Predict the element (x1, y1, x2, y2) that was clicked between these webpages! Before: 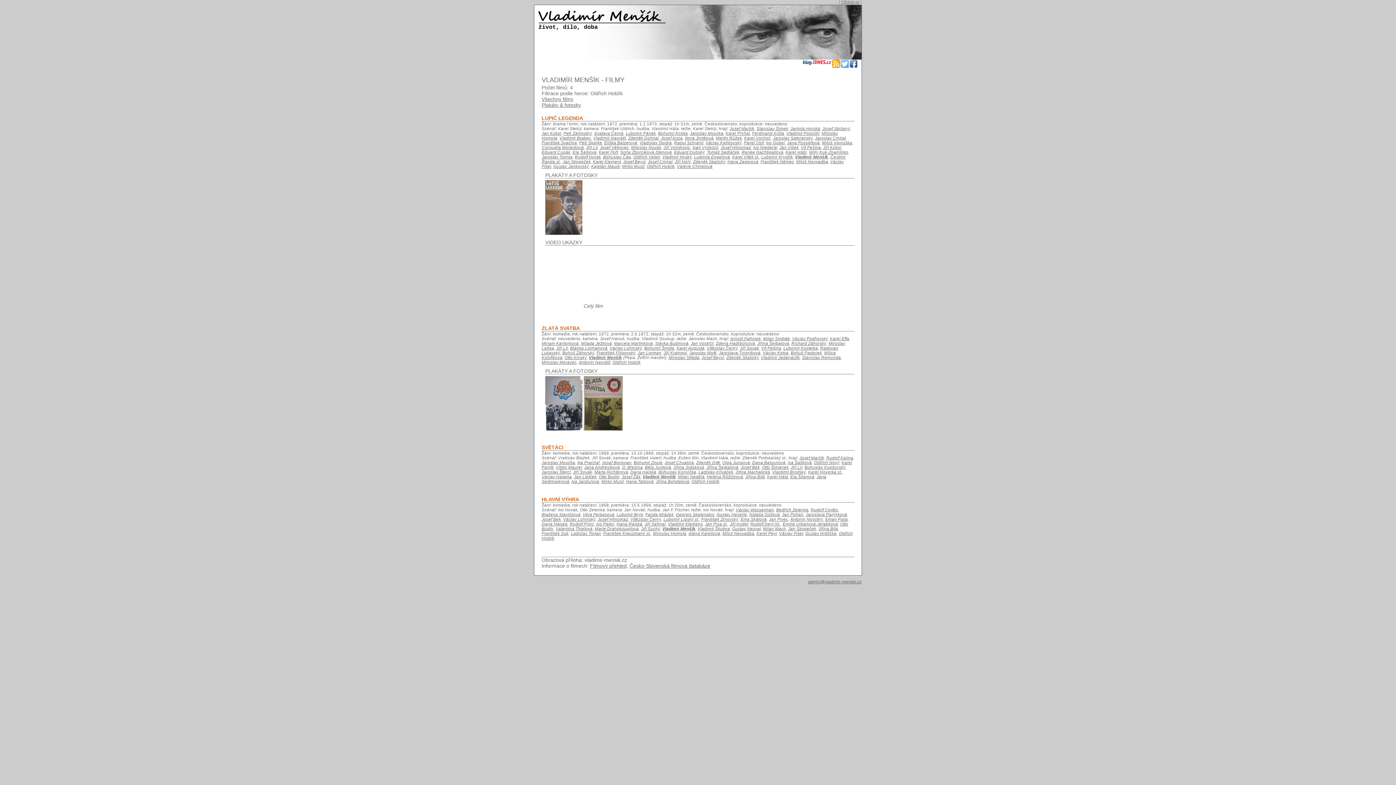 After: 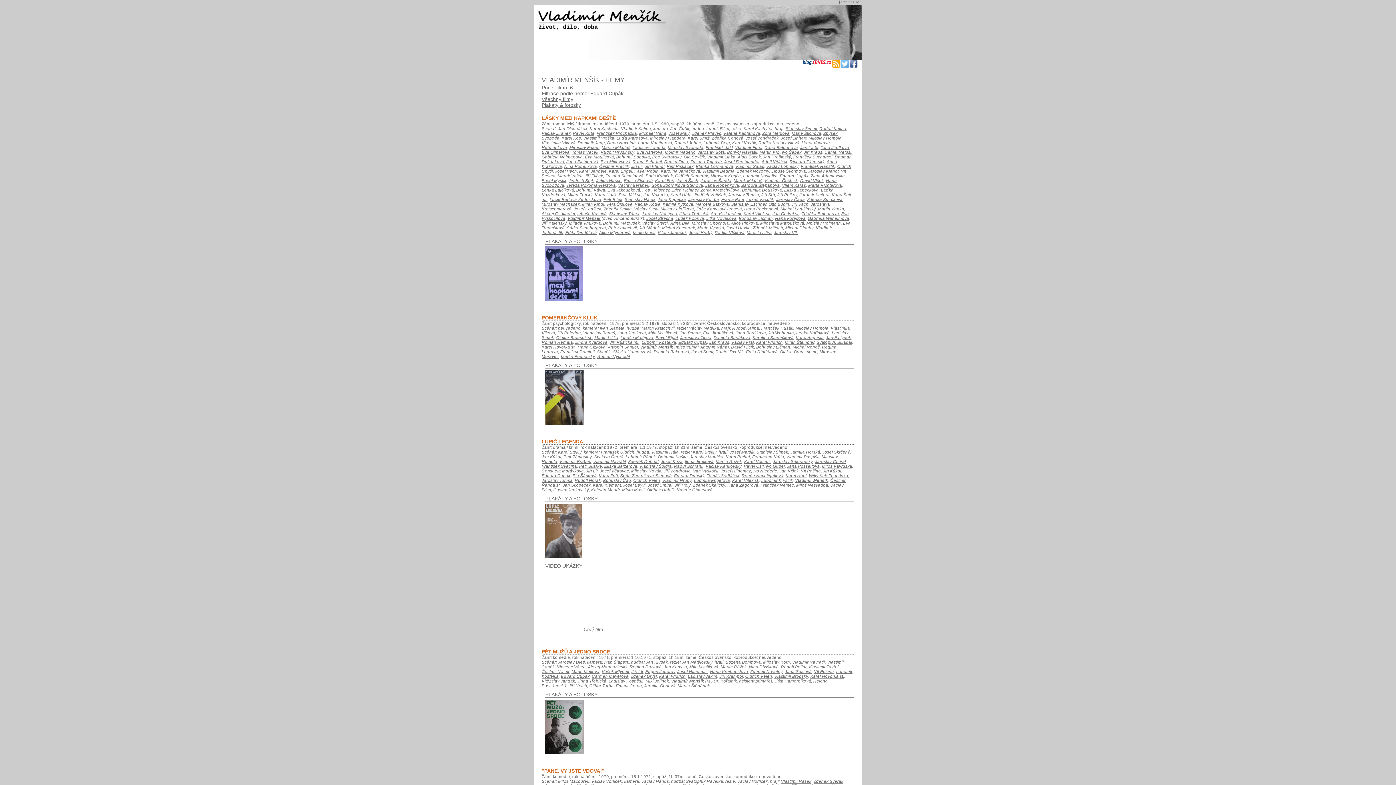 Action: bbox: (541, 149, 570, 154) label: Eduard Cupák